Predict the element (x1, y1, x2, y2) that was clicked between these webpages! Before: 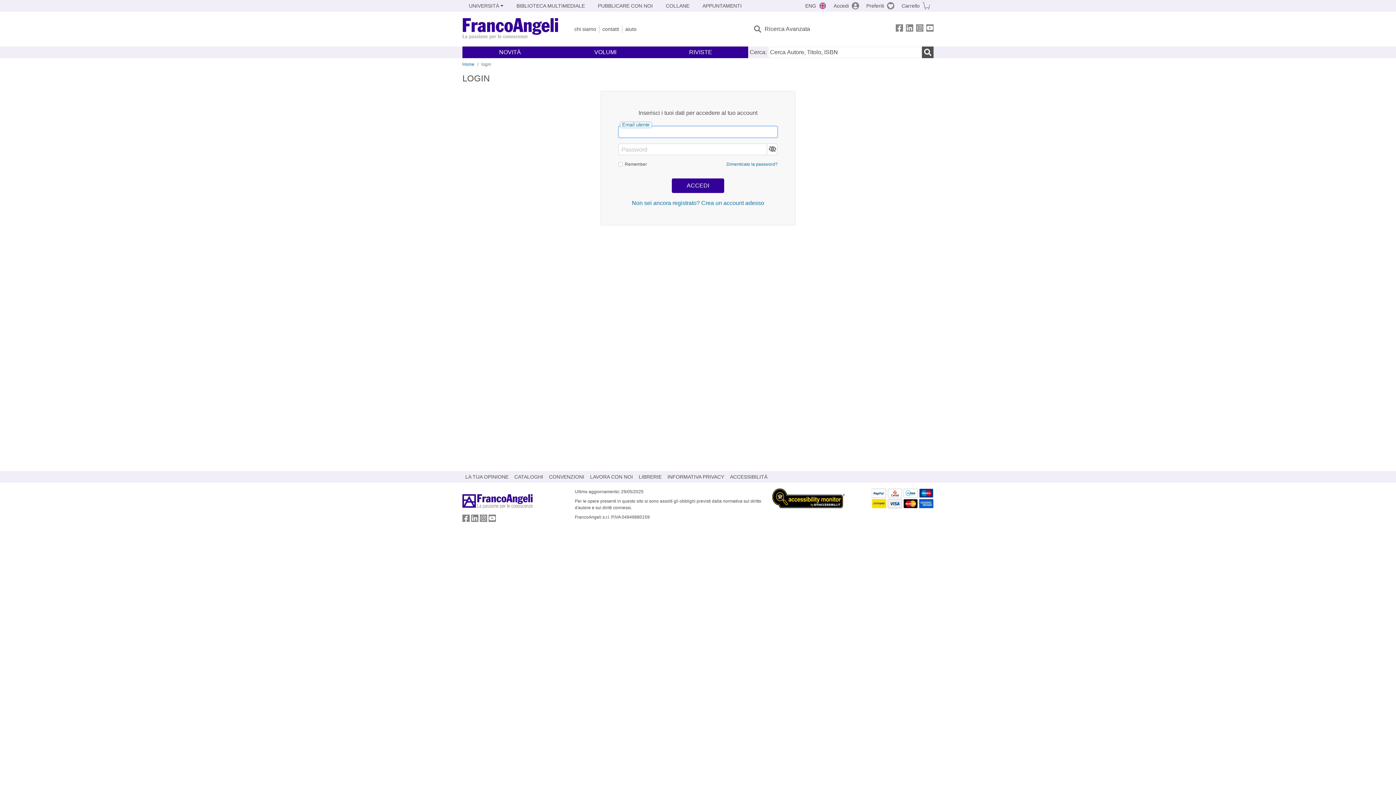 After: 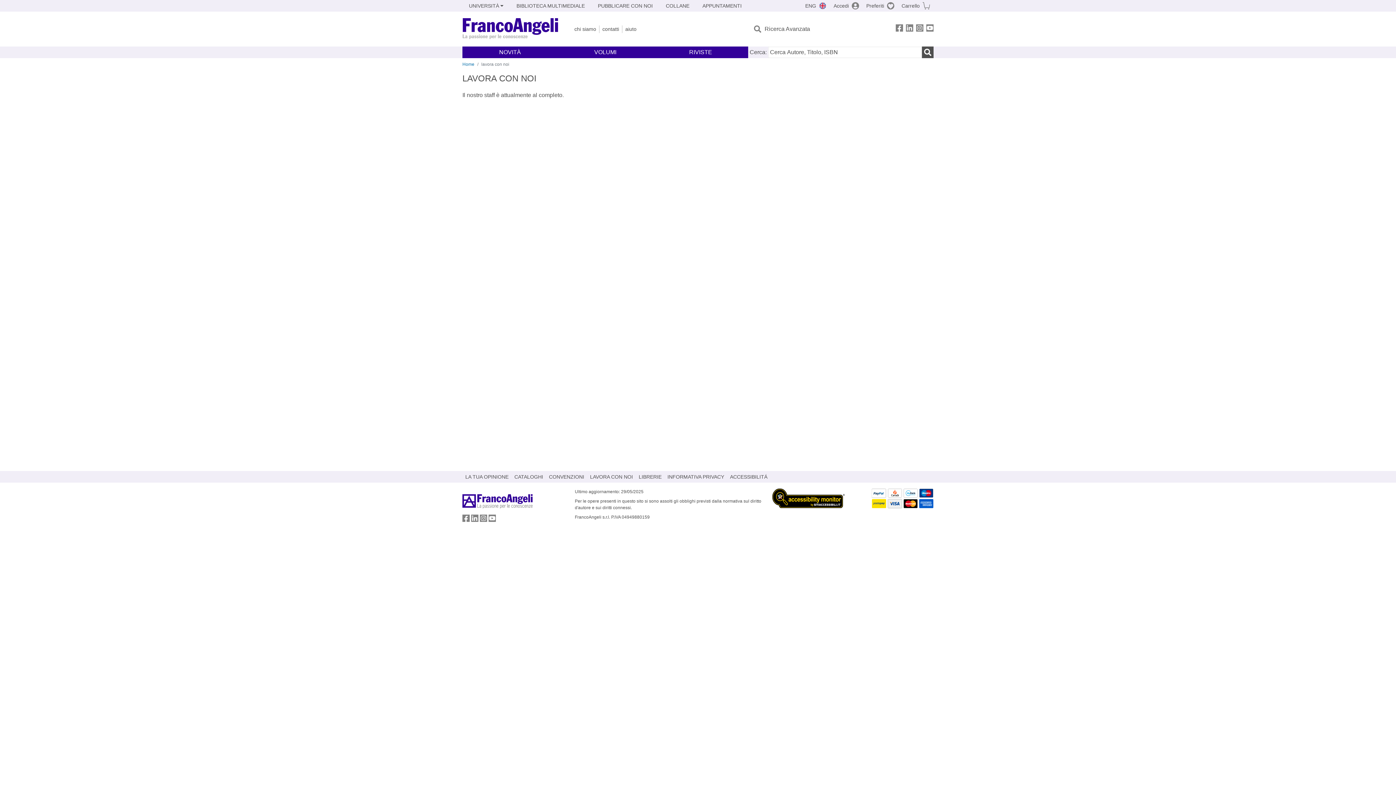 Action: bbox: (587, 471, 636, 482) label: LAVORA CON NOI